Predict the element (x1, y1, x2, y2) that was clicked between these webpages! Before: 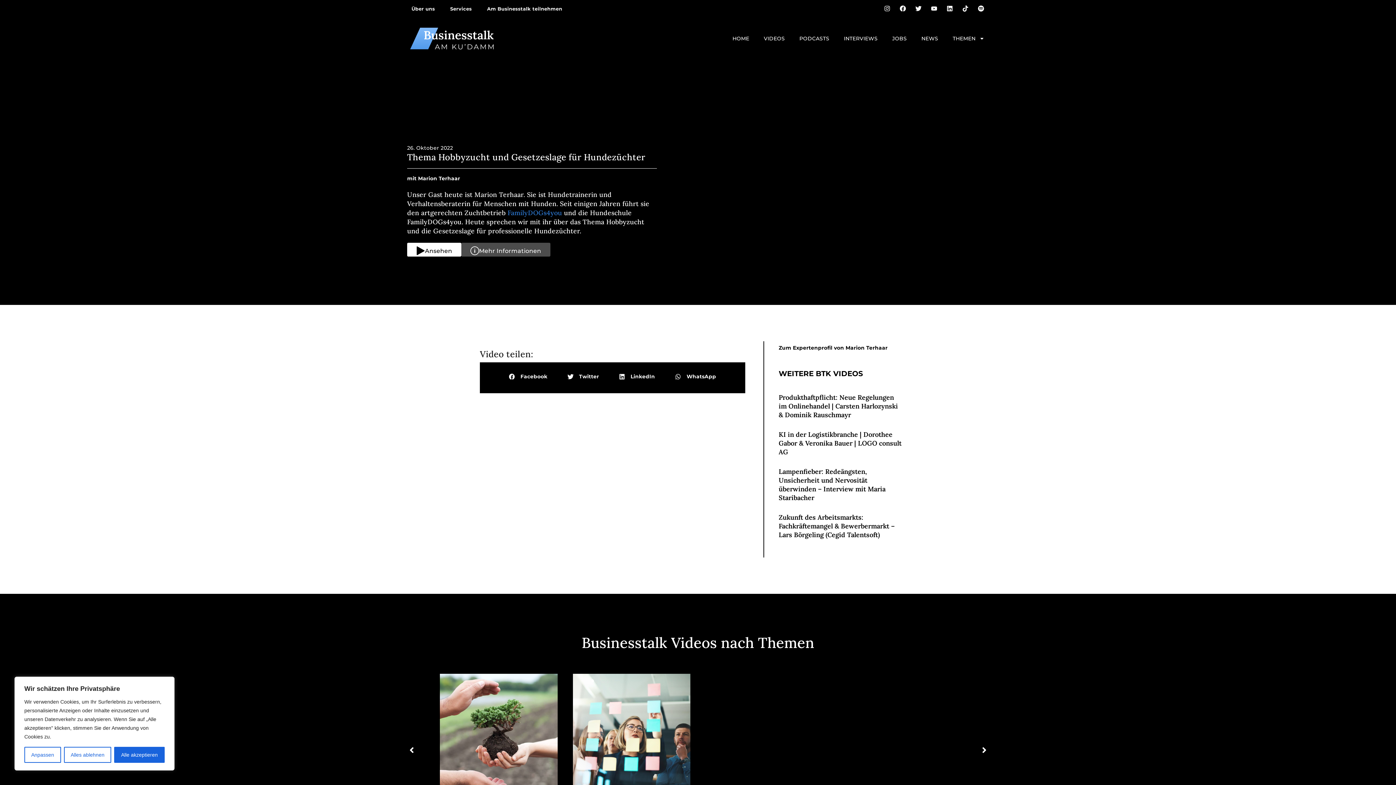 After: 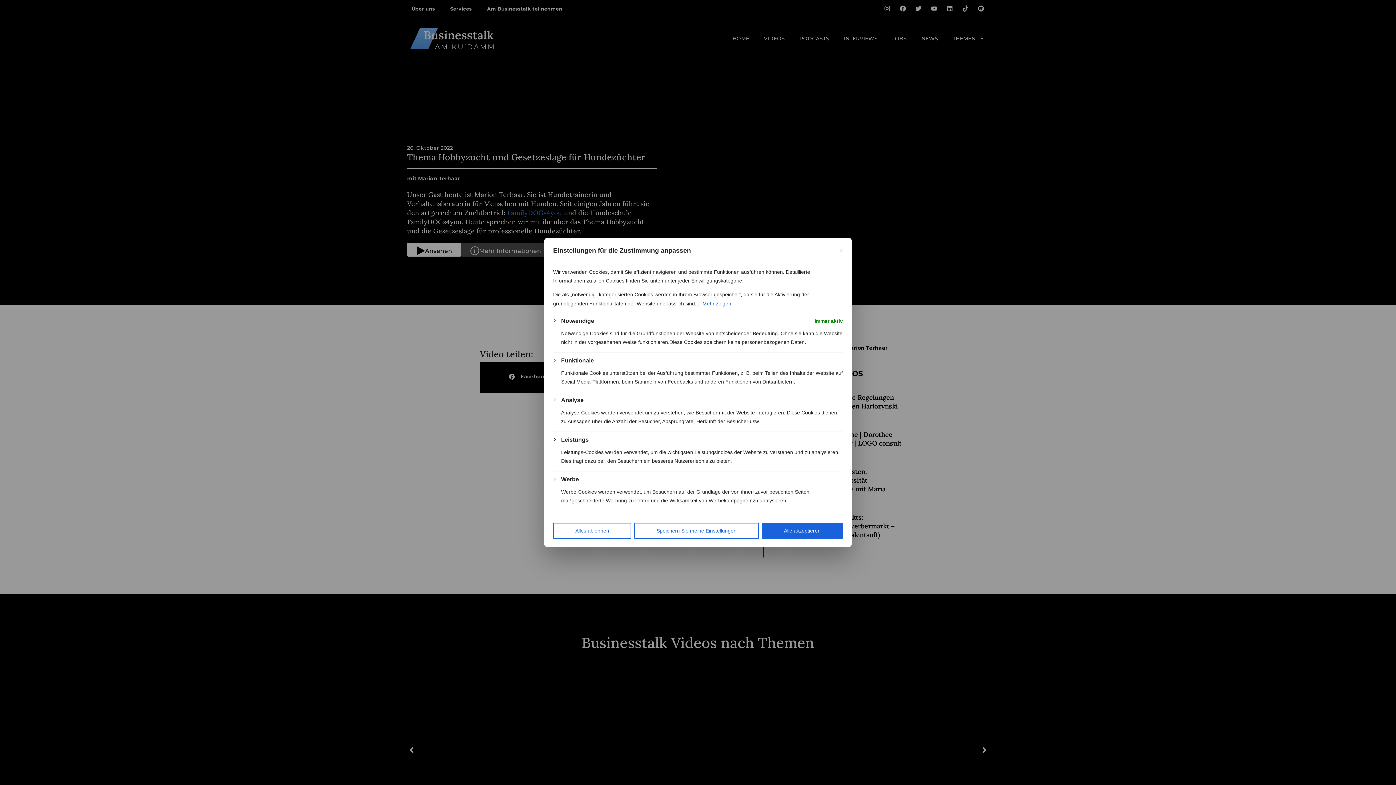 Action: label: Anpassen bbox: (24, 747, 60, 763)